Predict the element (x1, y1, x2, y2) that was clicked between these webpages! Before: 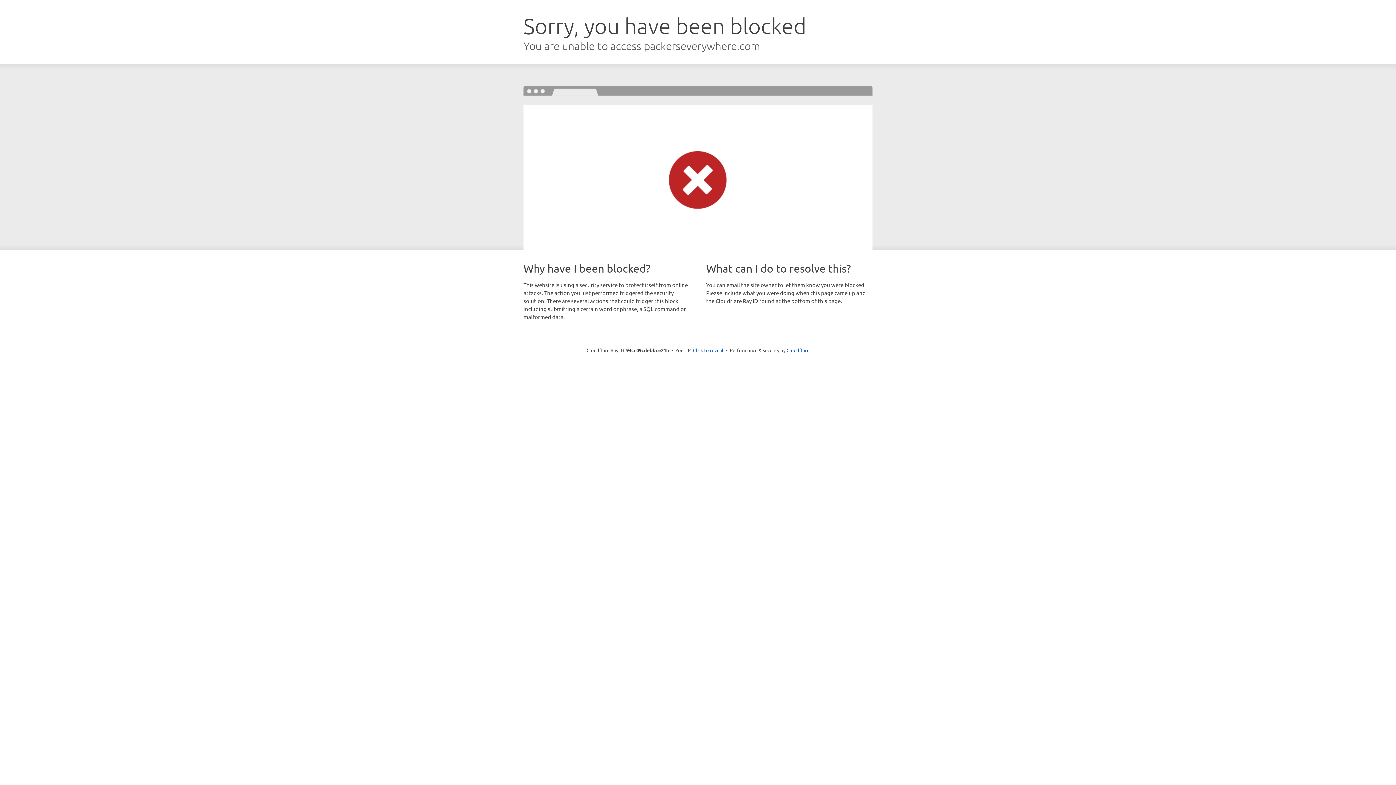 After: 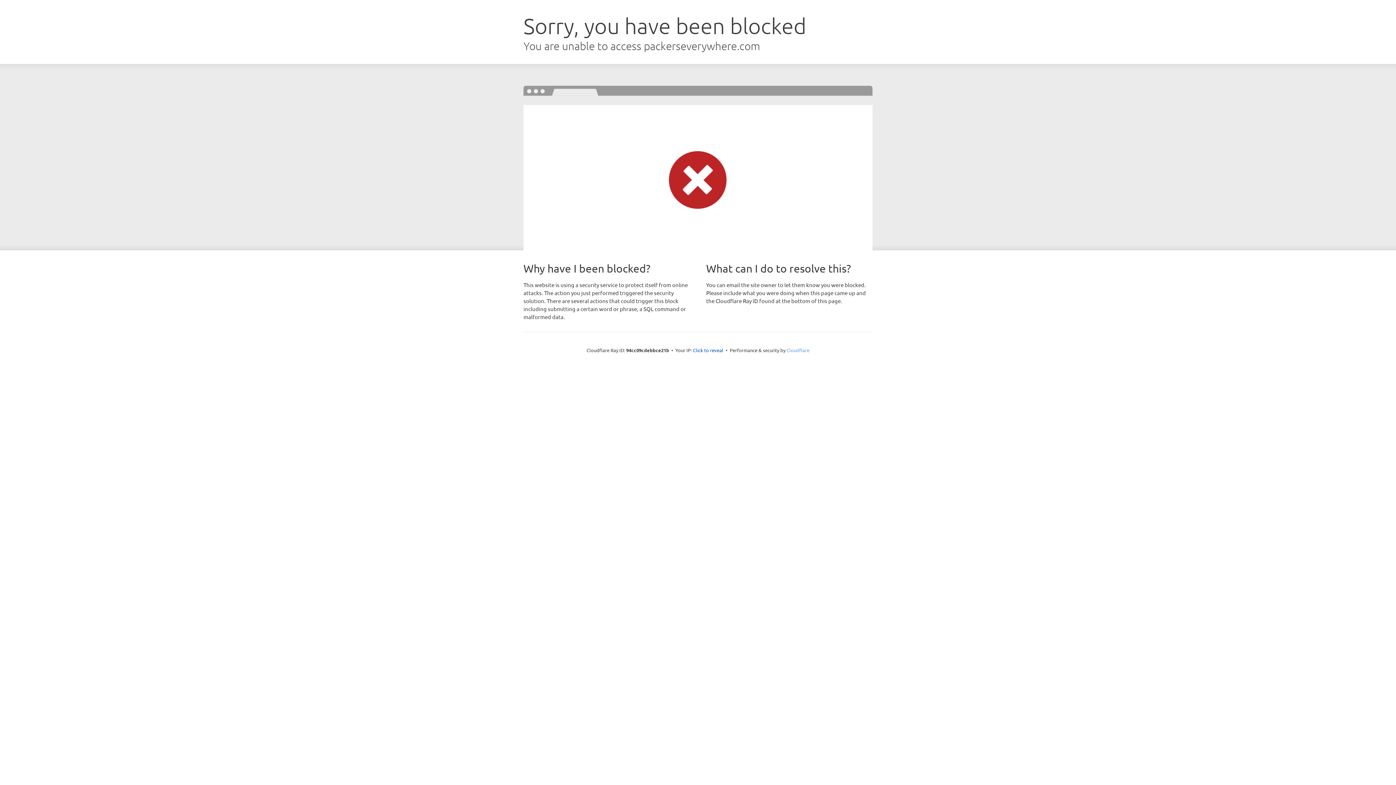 Action: label: Cloudflare bbox: (786, 347, 809, 353)